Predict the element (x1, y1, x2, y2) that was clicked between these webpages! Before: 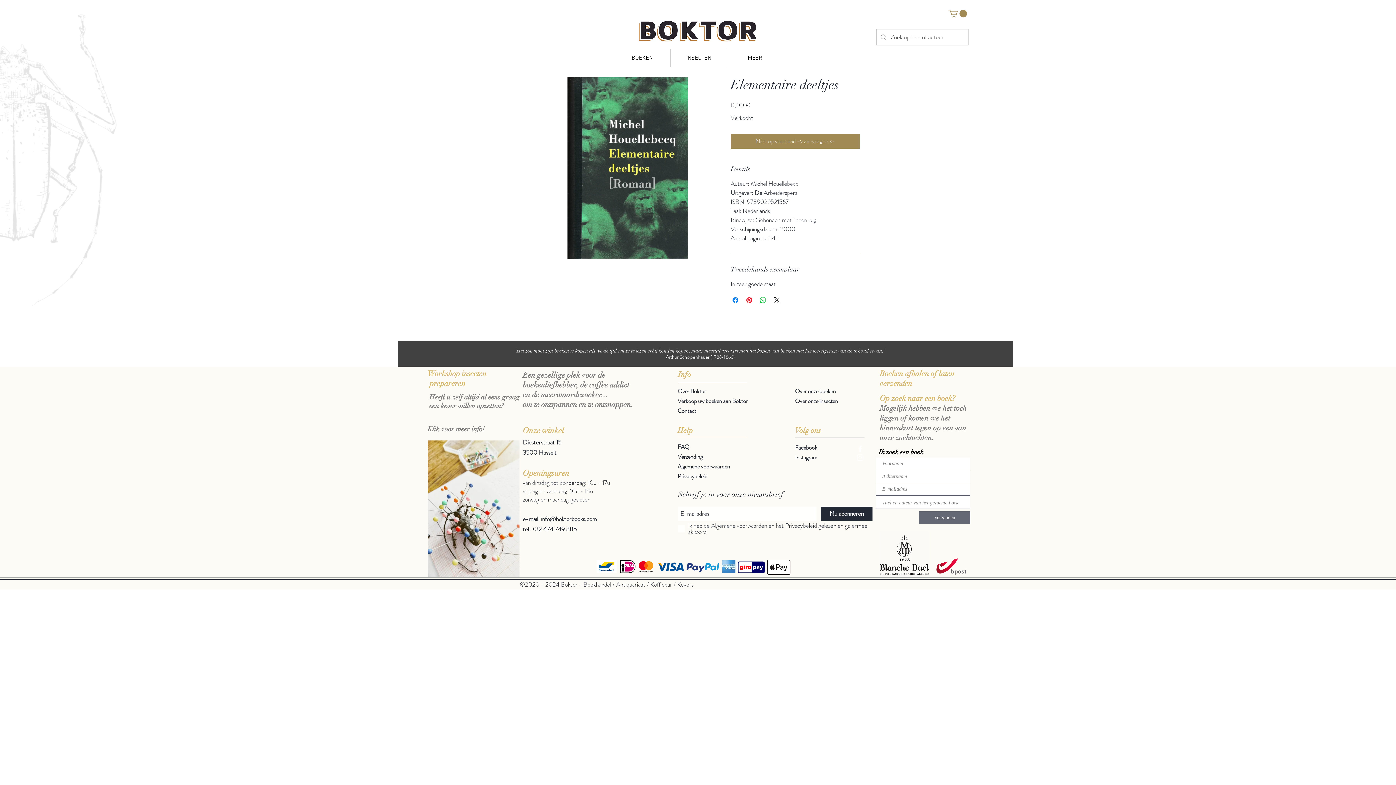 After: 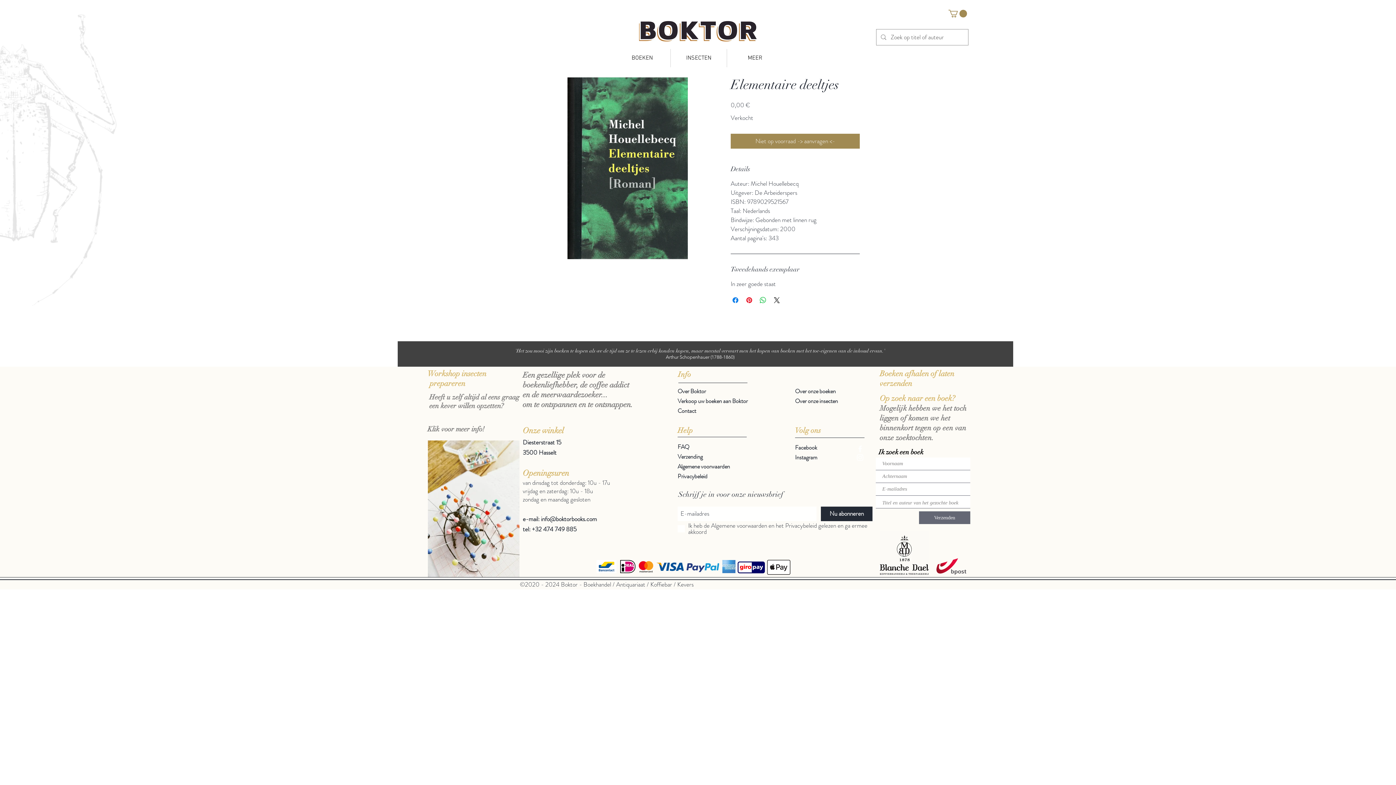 Action: bbox: (880, 378, 912, 388) label: verzenden